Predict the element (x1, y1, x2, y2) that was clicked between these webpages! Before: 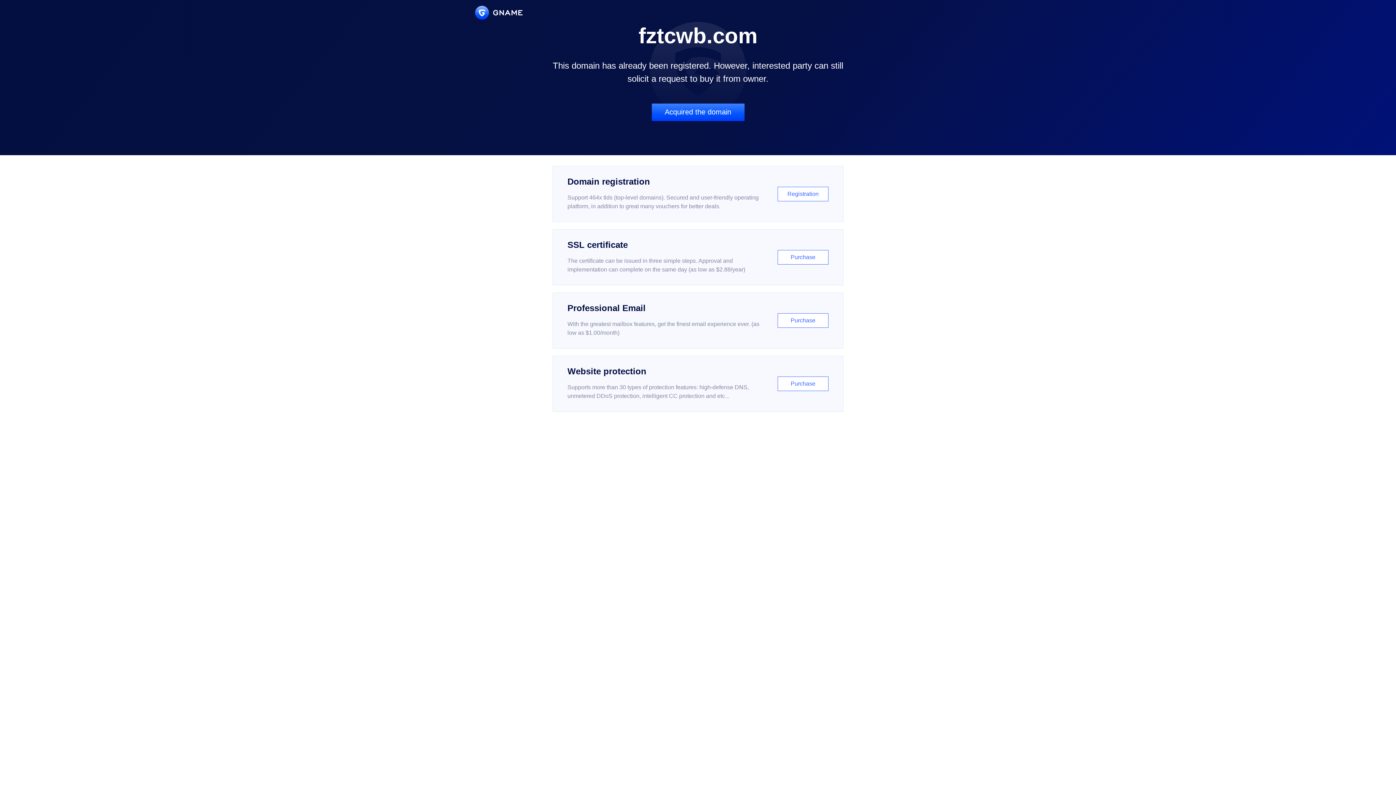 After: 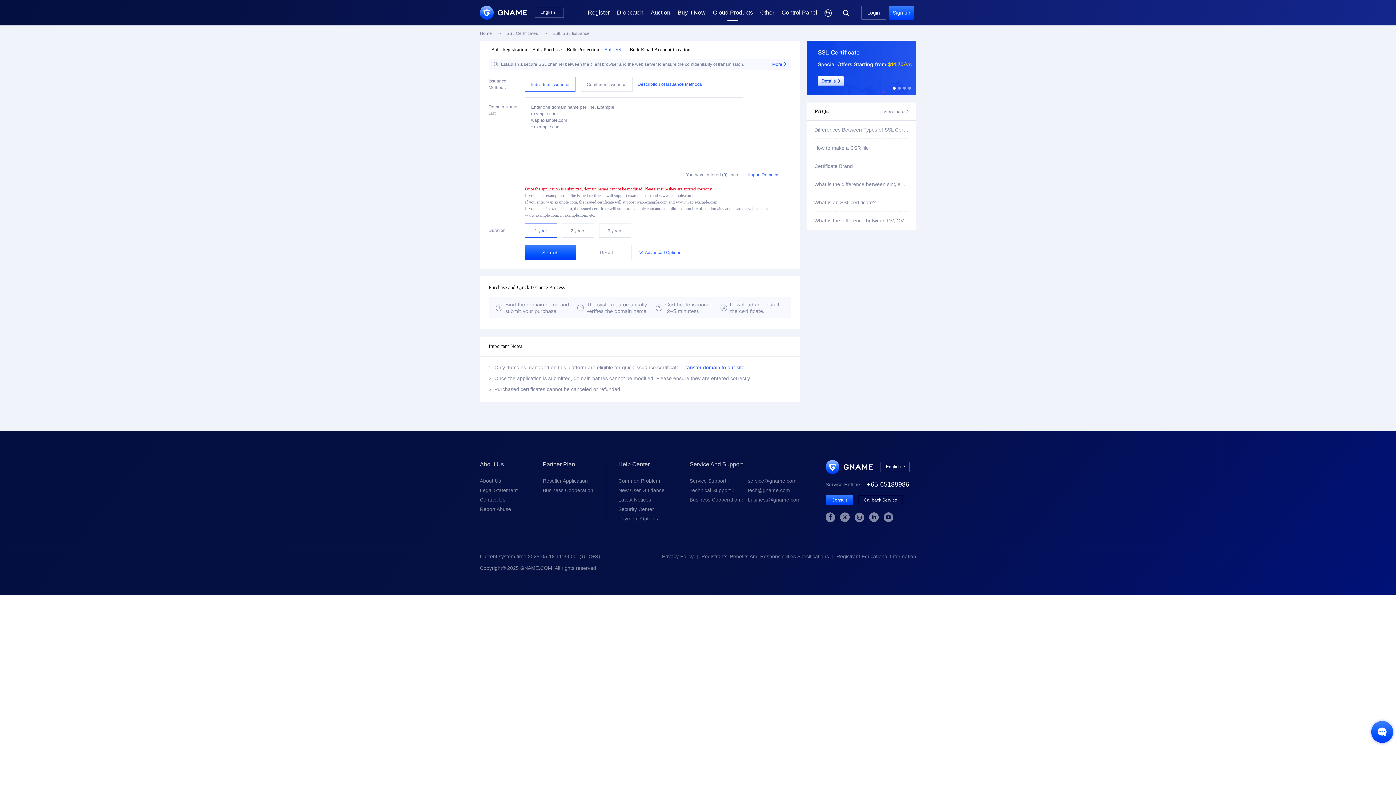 Action: bbox: (552, 229, 843, 285) label: SSL certificate

The certificate can be issued in three simple steps. Approval and implementation can complete on the same day (as low as $2.88/year)

Purchase